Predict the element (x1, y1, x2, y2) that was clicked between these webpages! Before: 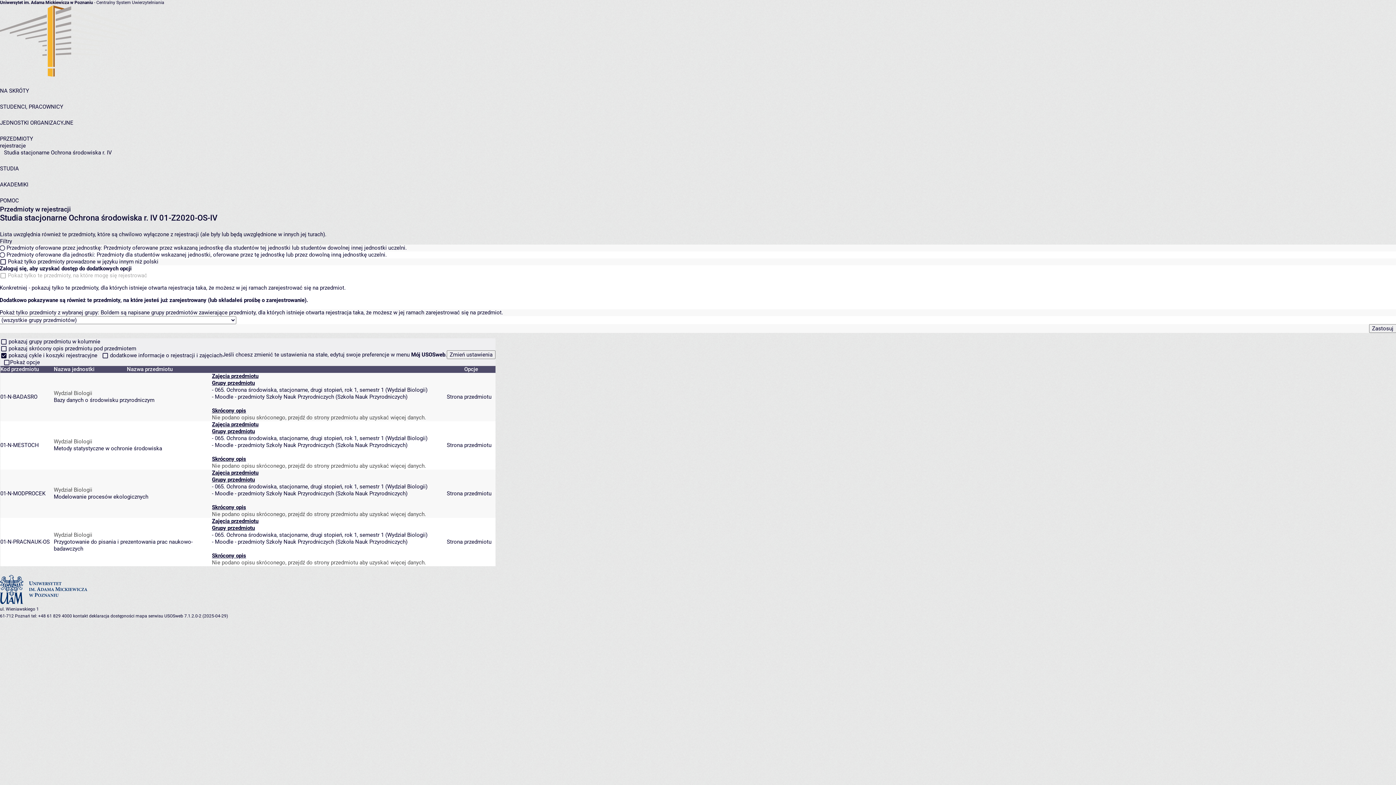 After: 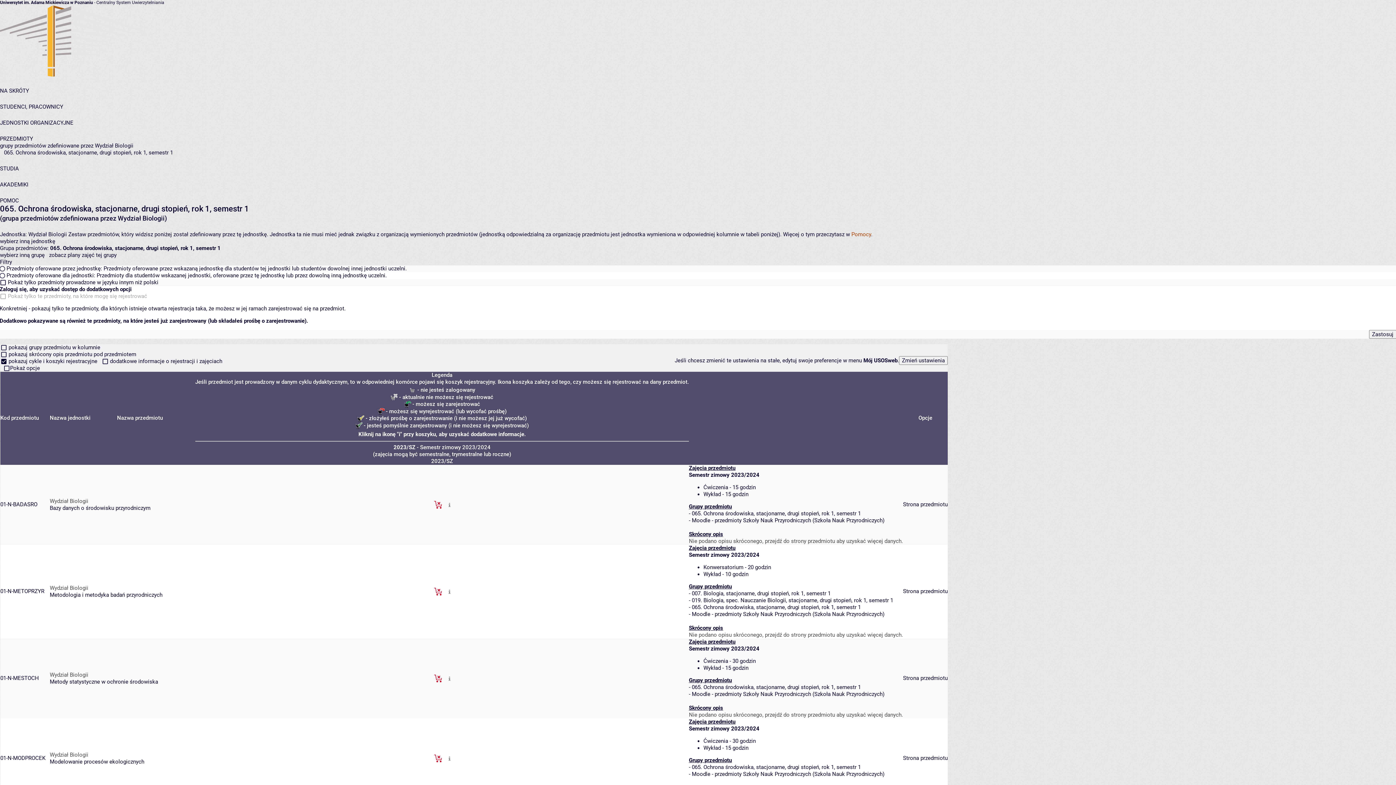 Action: bbox: (214, 435, 384, 441) label: 065. Ochrona środowiska, stacjonarne, drugi stopień, rok 1, semestr 1